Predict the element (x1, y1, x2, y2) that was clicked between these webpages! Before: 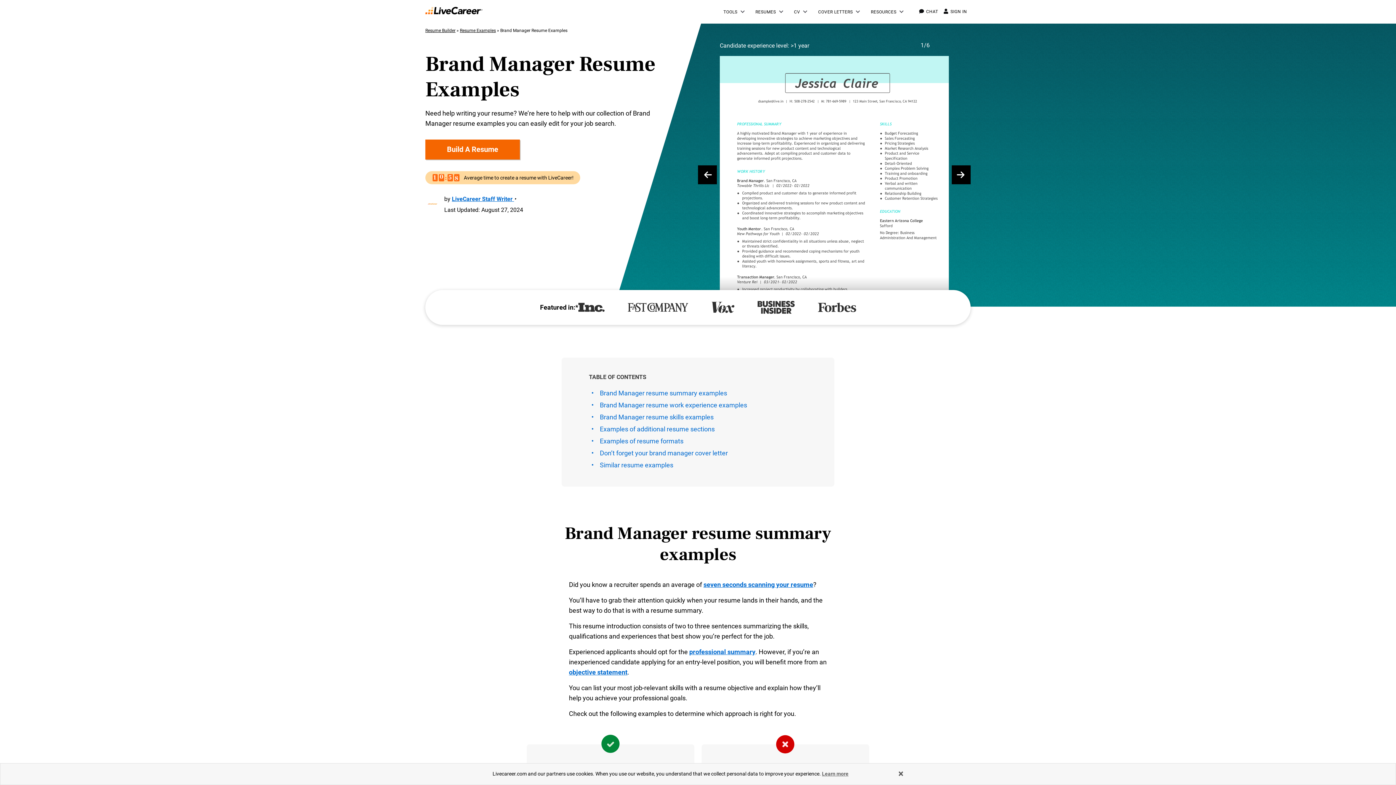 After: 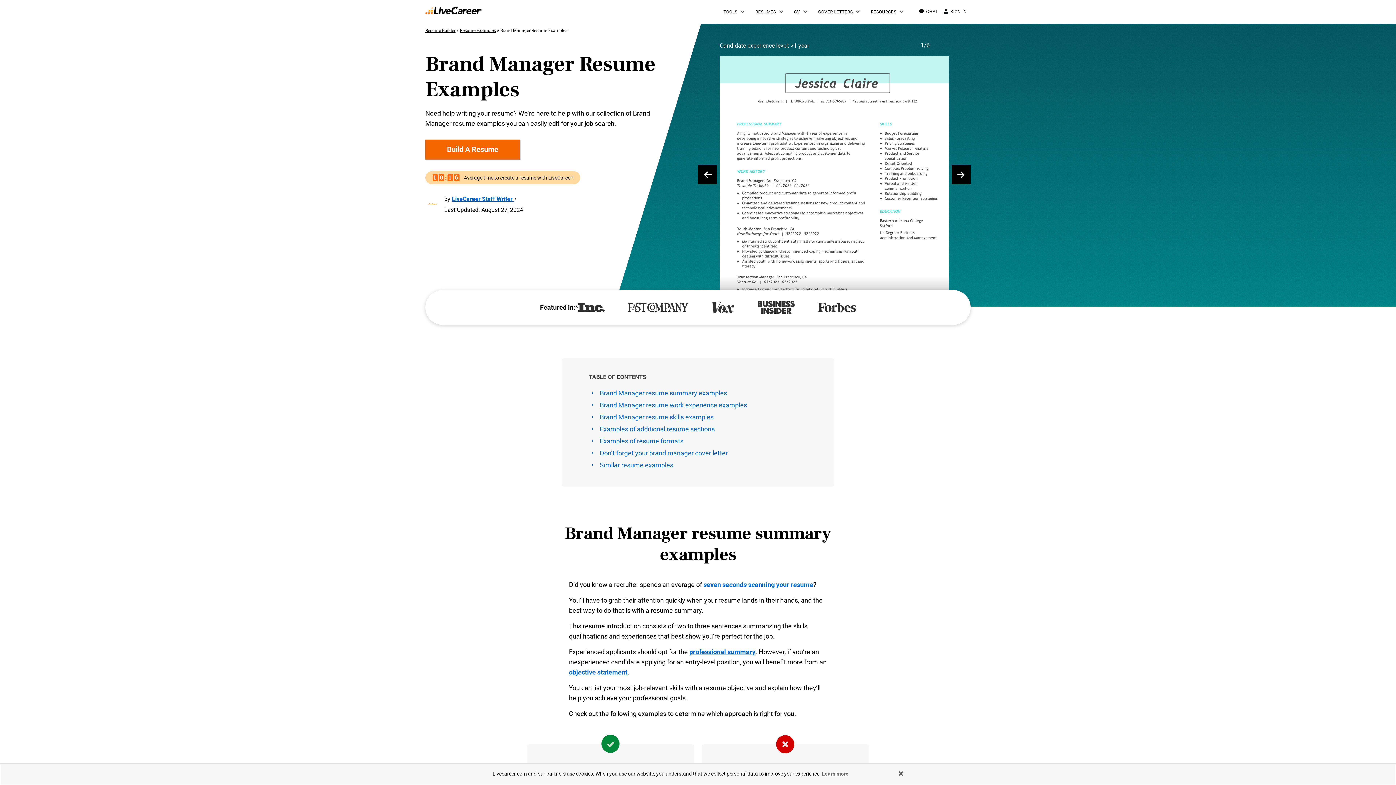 Action: bbox: (703, 581, 813, 588) label: seven seconds scanning your resume